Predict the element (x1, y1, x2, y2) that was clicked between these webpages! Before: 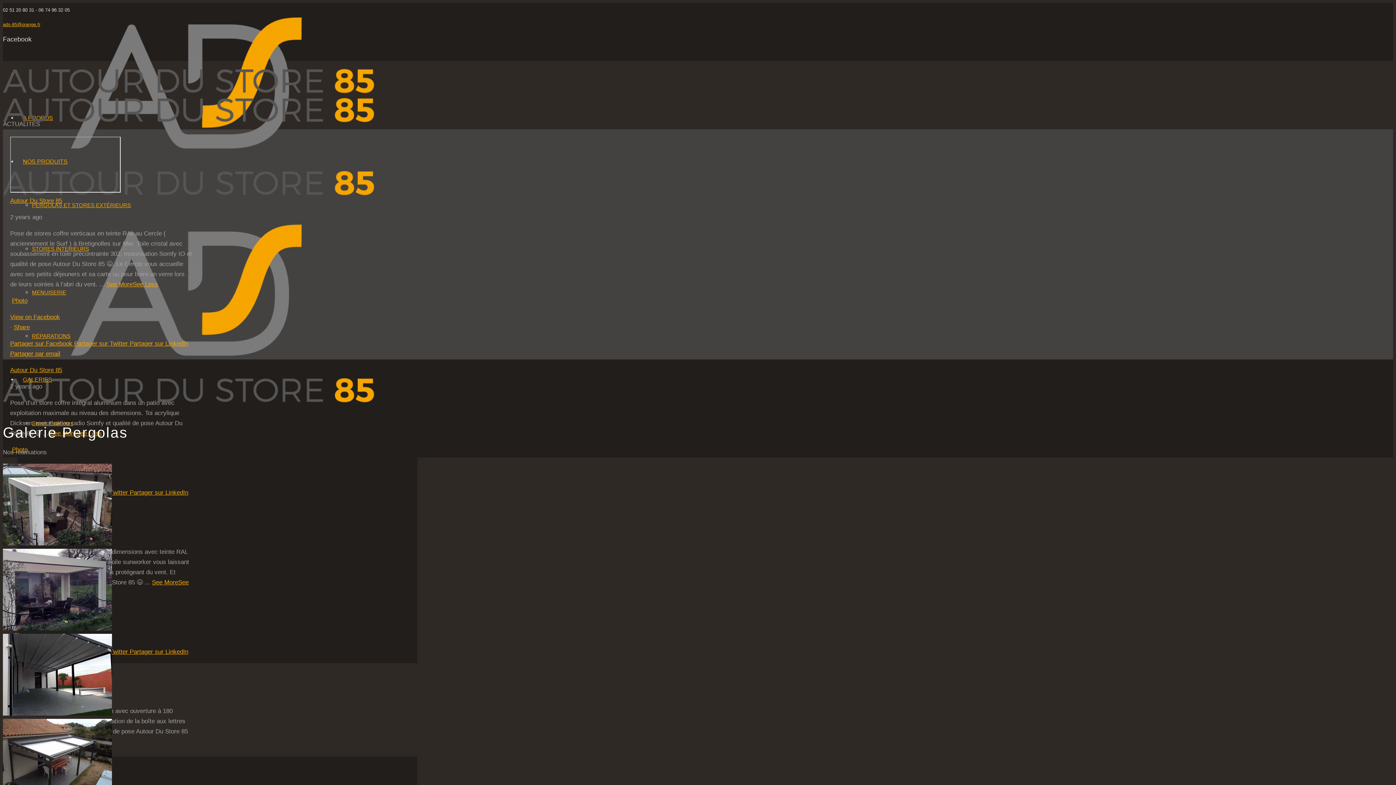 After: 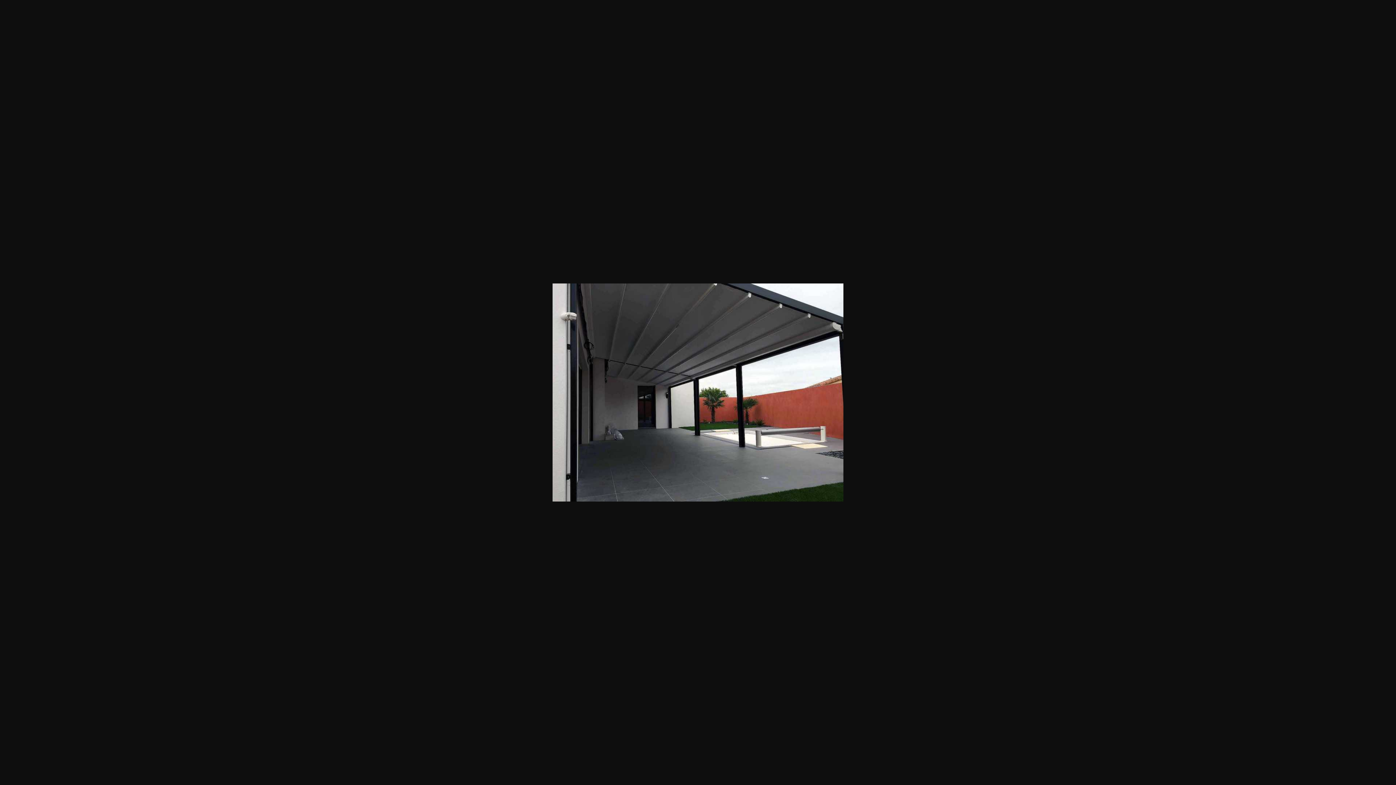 Action: bbox: (2, 634, 293, 719)